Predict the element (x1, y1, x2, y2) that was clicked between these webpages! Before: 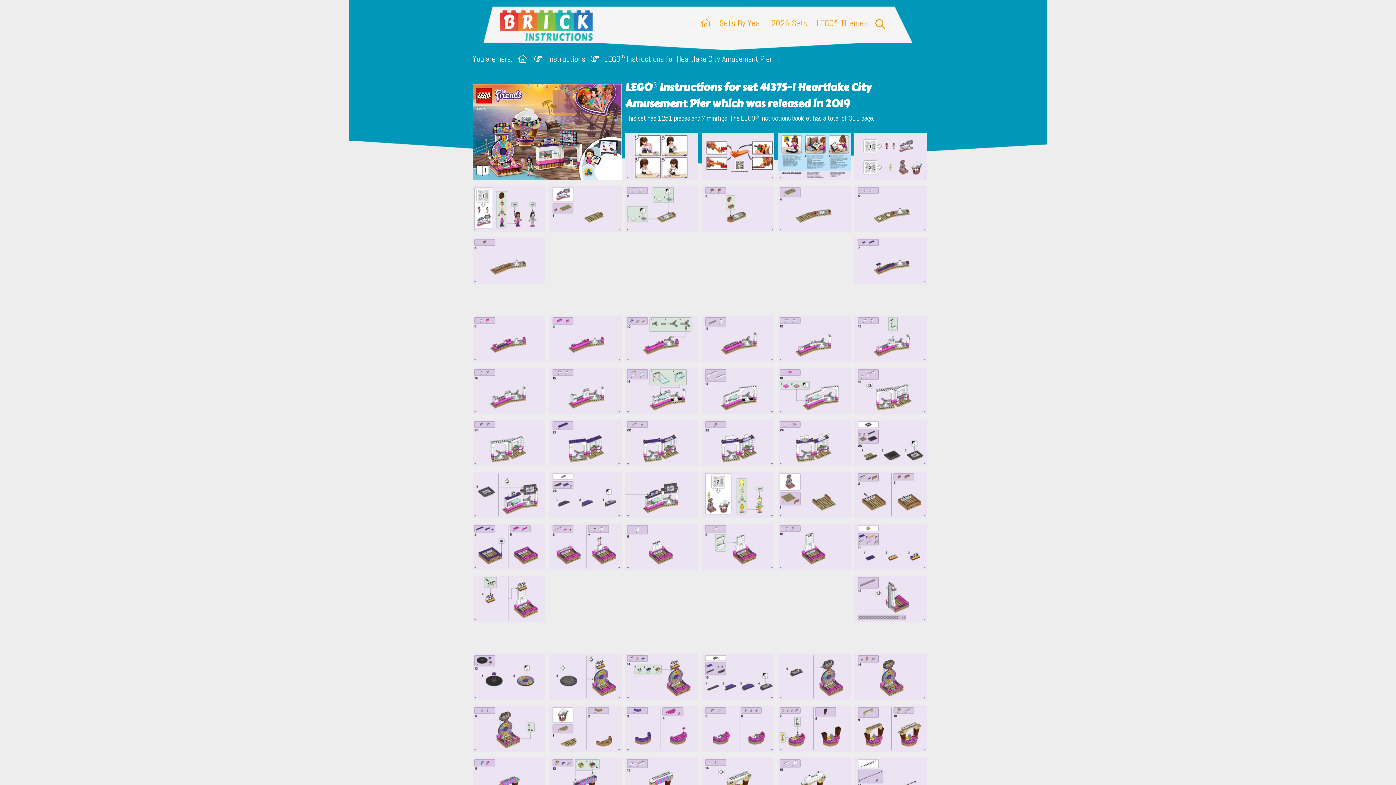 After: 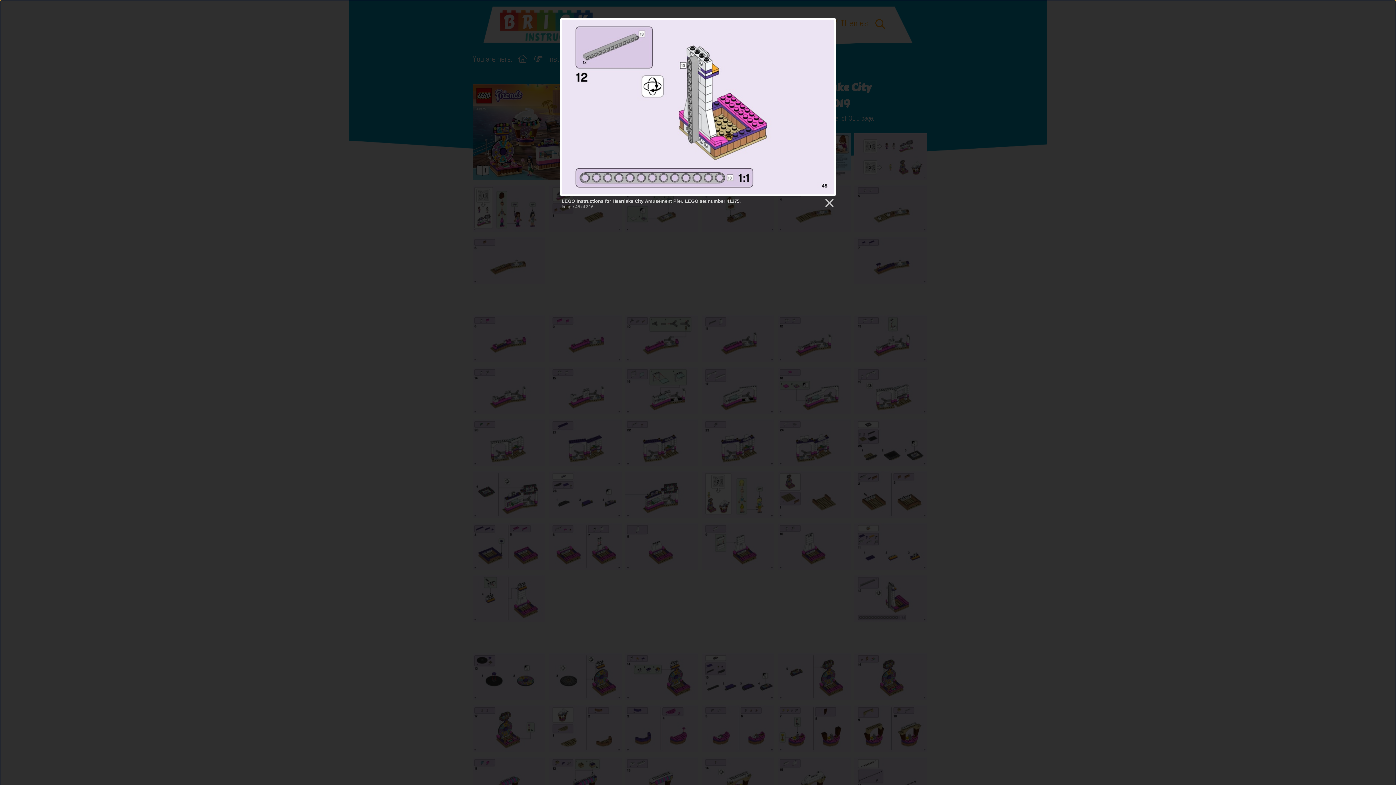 Action: bbox: (854, 575, 927, 650)